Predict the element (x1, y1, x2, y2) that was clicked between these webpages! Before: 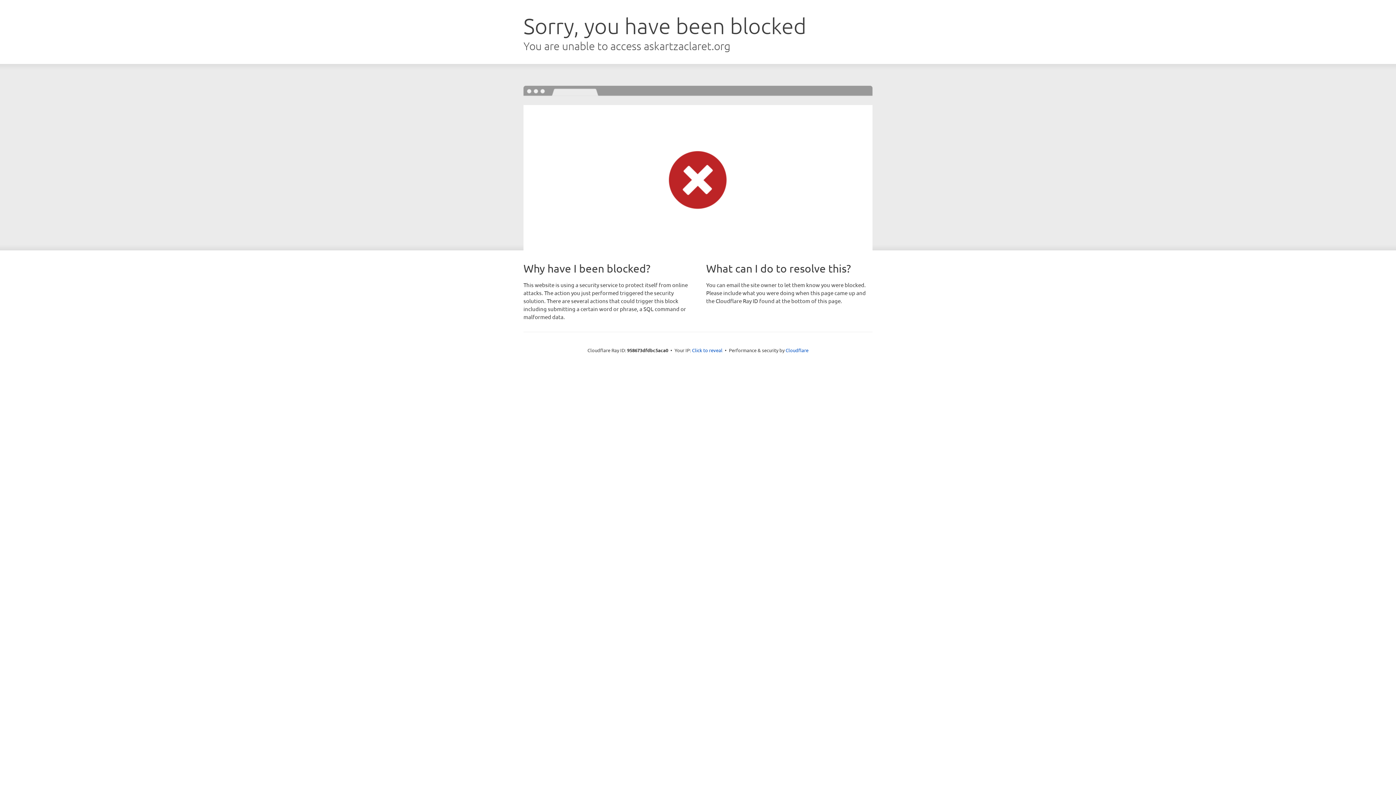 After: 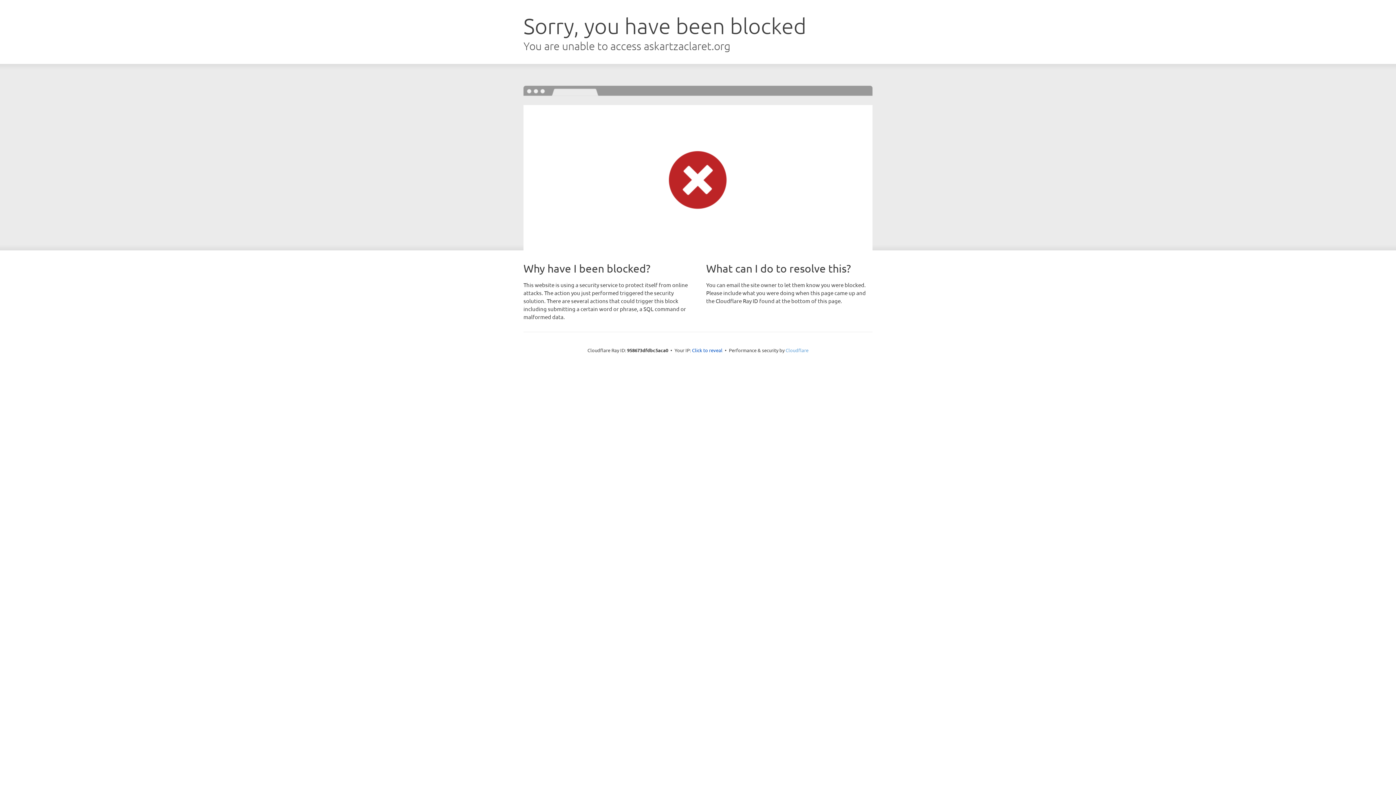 Action: bbox: (785, 347, 808, 353) label: Cloudflare